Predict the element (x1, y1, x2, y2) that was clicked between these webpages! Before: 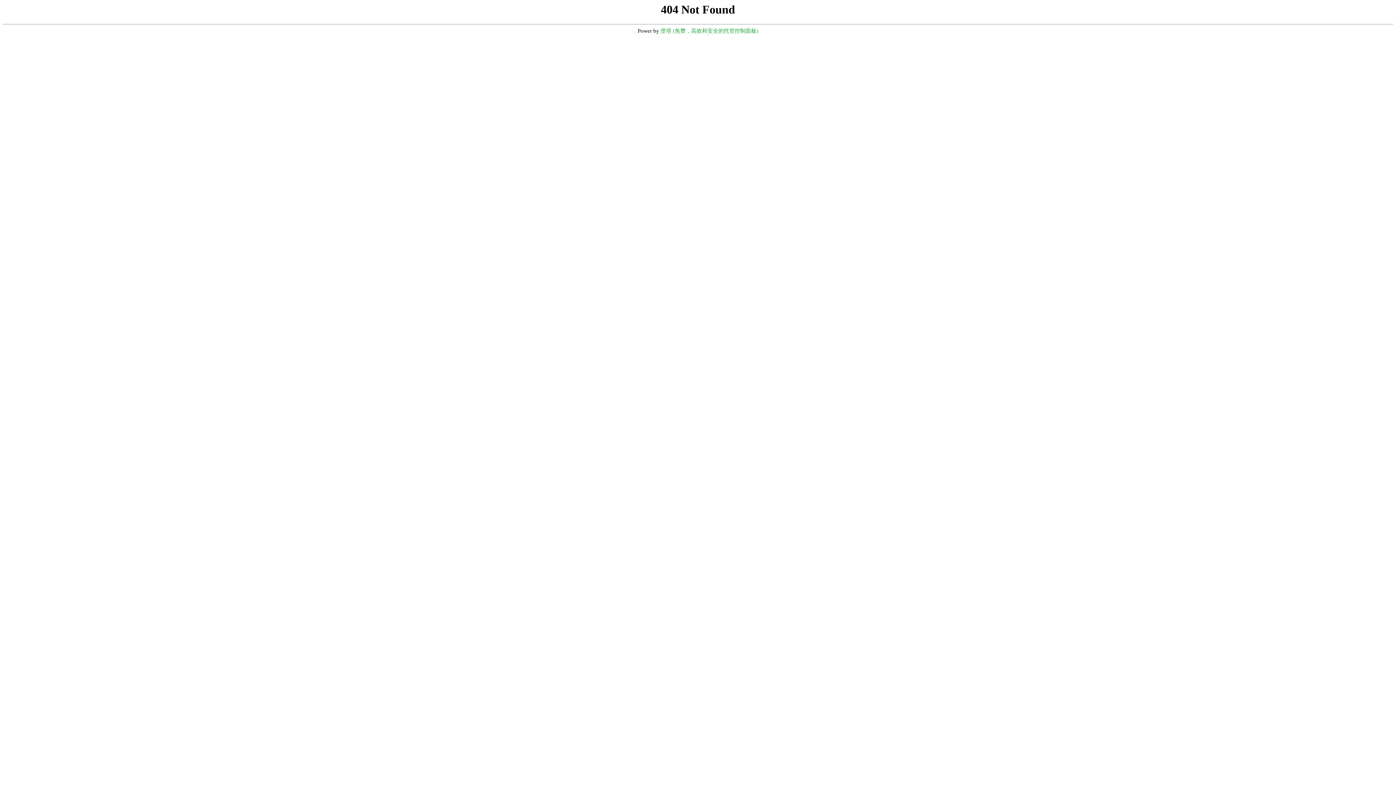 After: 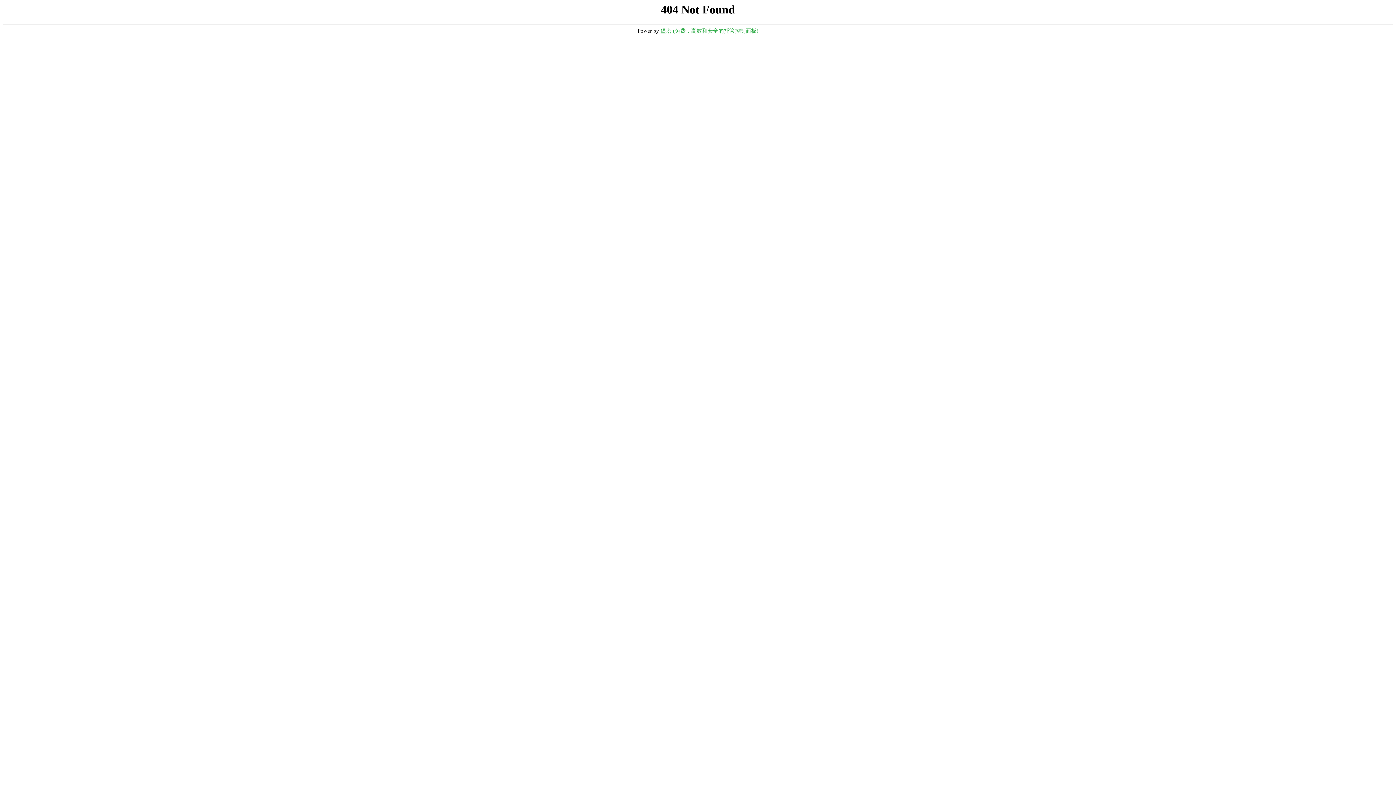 Action: label: 堡塔 (免费，高效和安全的托管控制面板) bbox: (660, 28, 758, 33)